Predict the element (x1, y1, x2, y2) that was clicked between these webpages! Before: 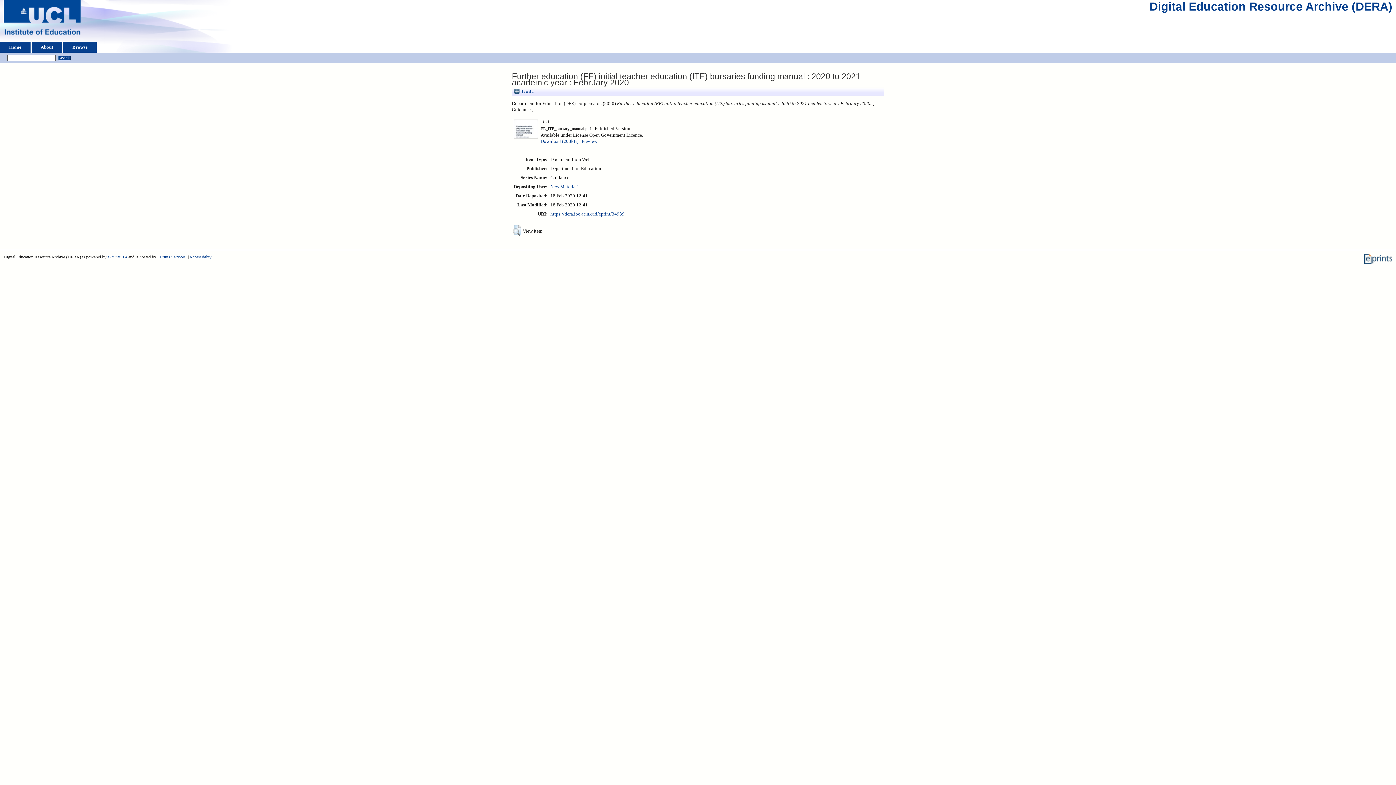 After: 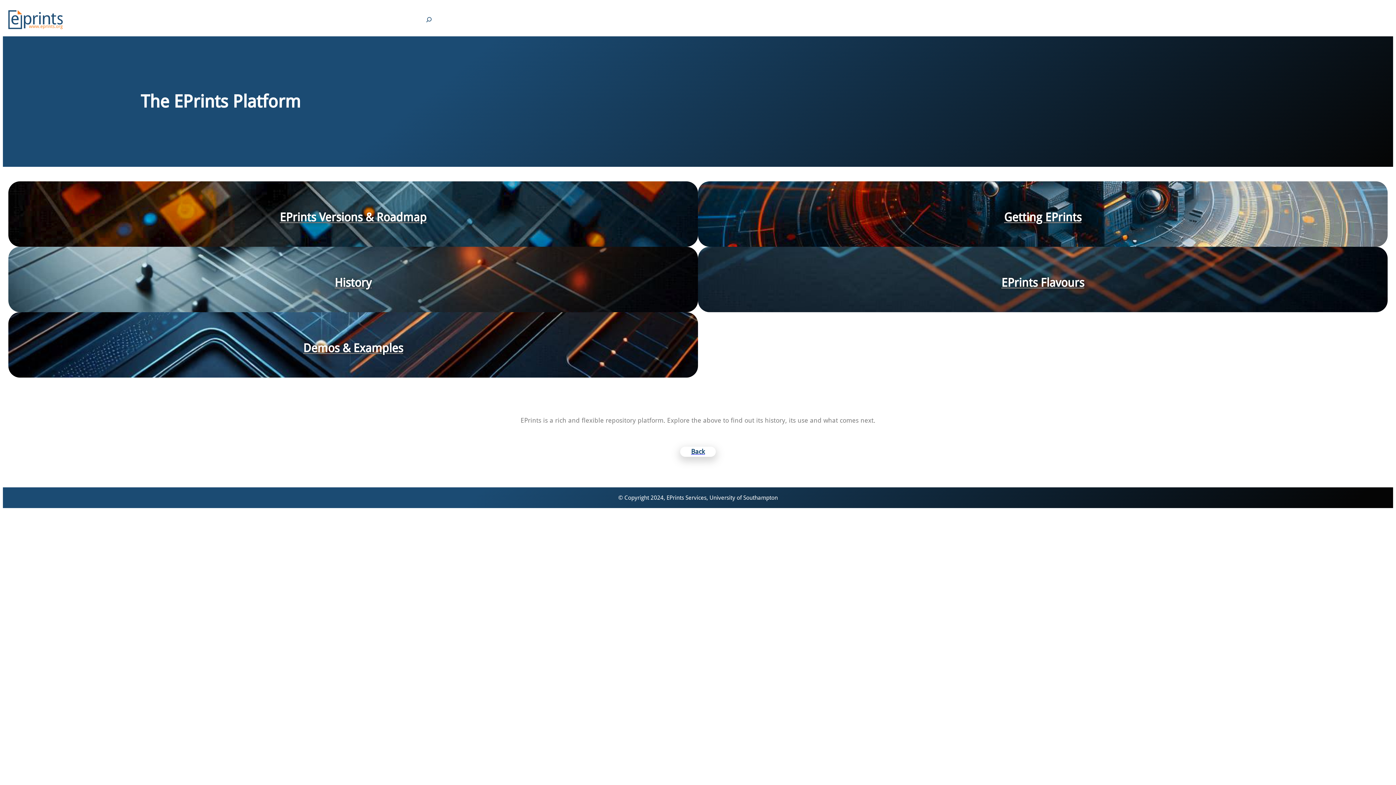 Action: bbox: (1364, 260, 1392, 264)